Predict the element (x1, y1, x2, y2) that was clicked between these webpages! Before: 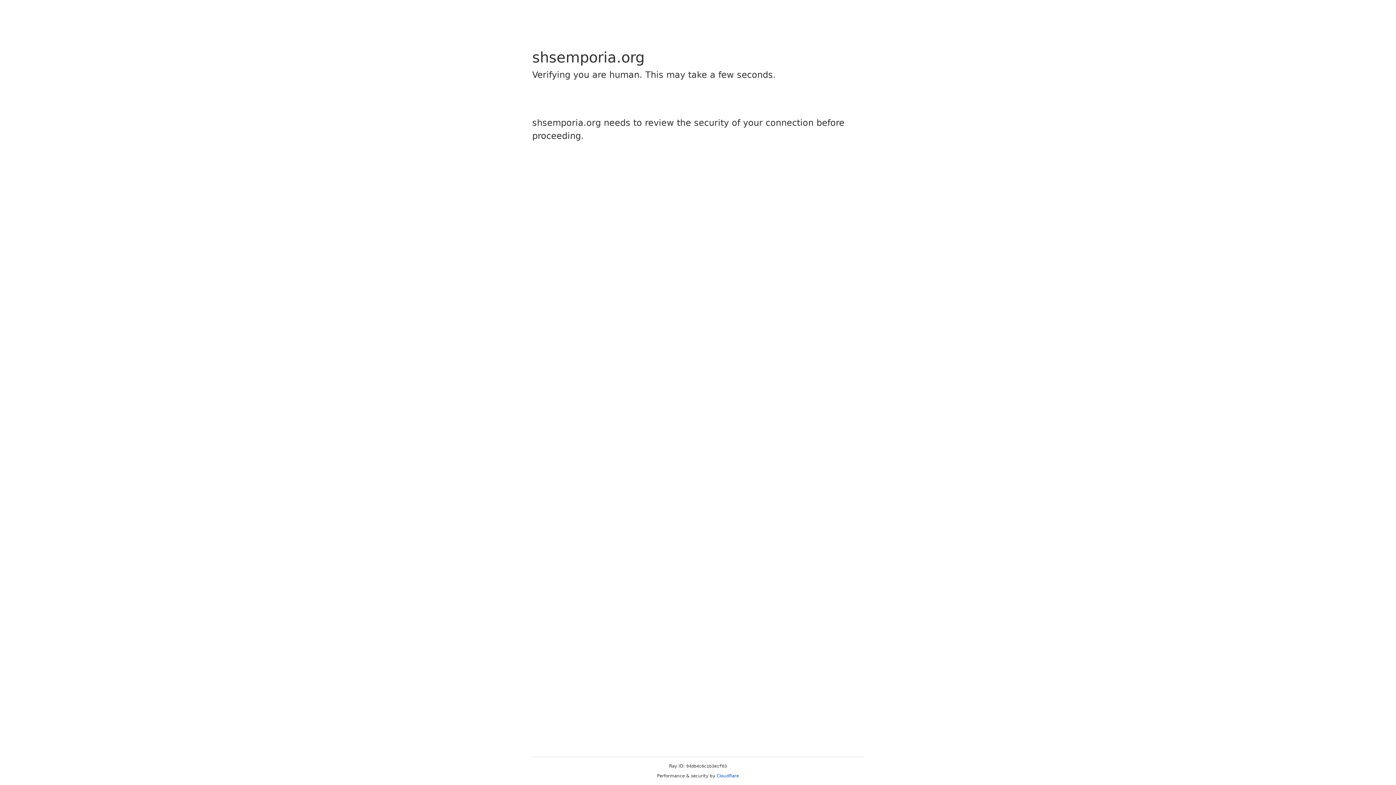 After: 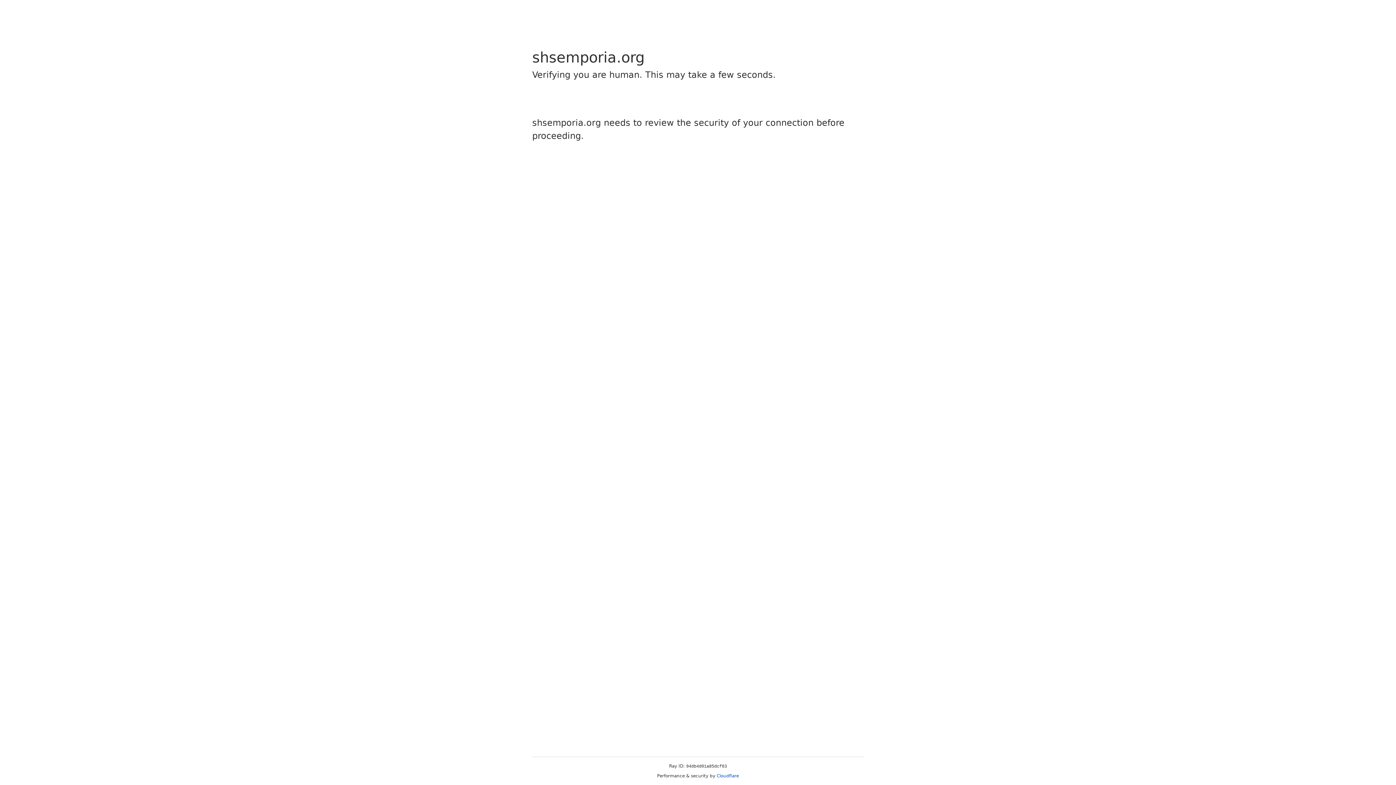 Action: label: Cloudflare bbox: (716, 773, 739, 778)